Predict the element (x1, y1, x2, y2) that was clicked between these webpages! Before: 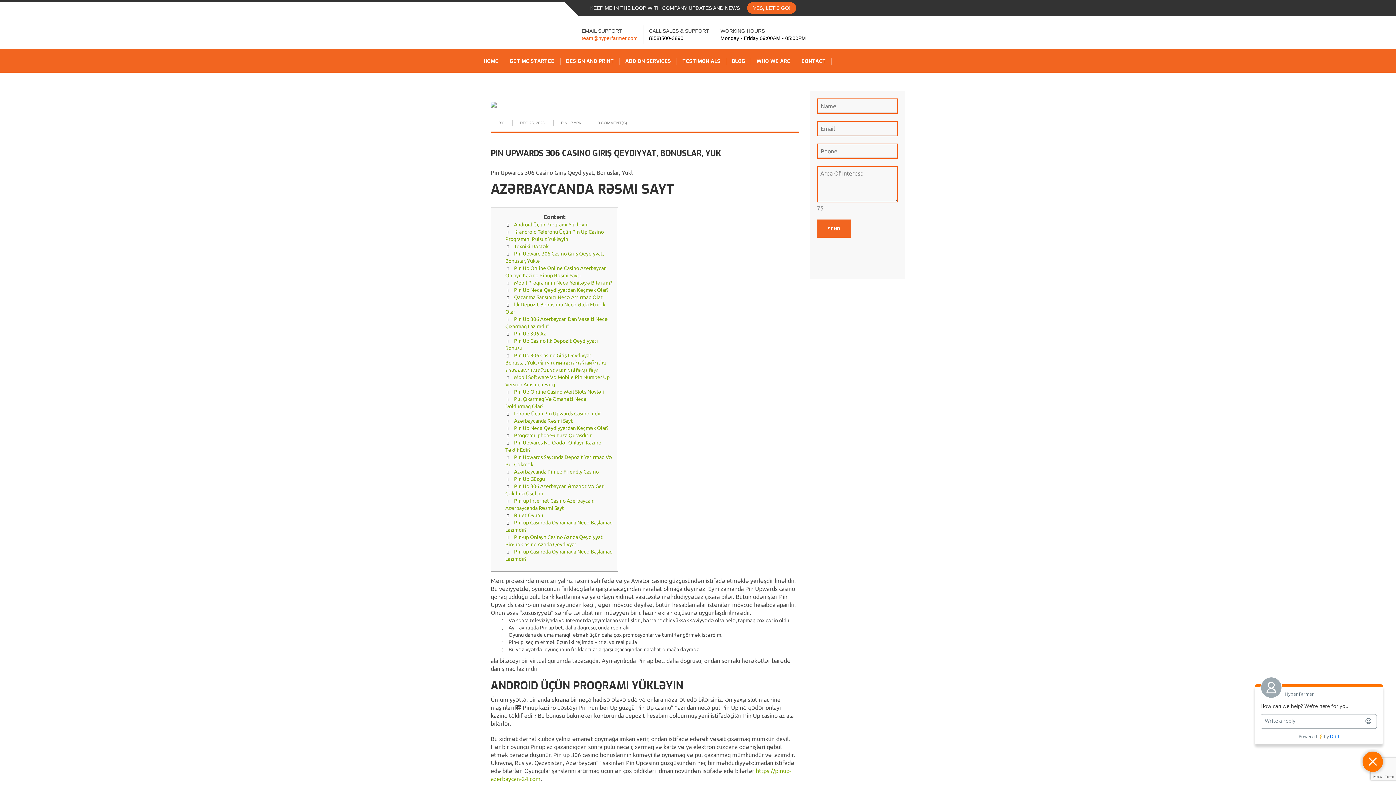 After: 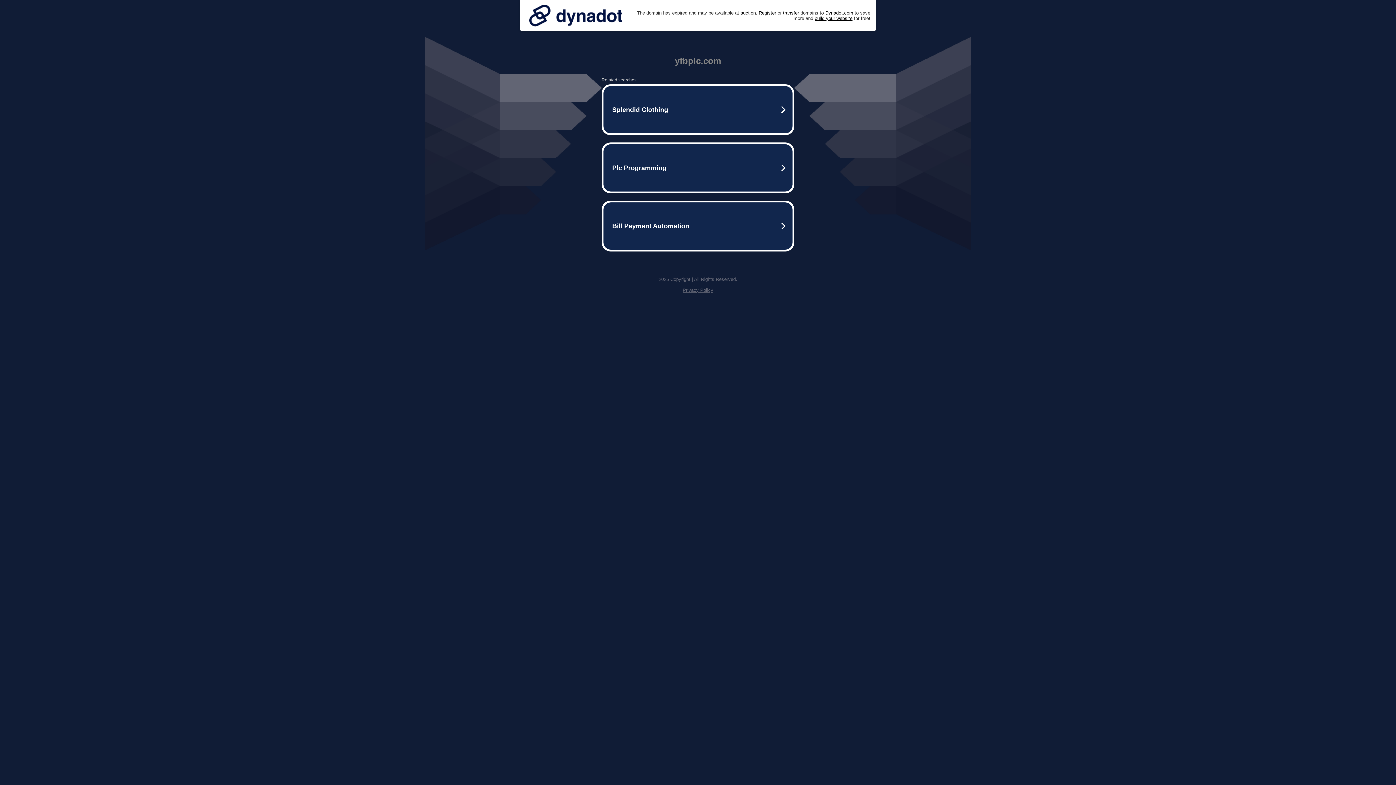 Action: bbox: (677, 57, 726, 65) label: TESTIMONIALS